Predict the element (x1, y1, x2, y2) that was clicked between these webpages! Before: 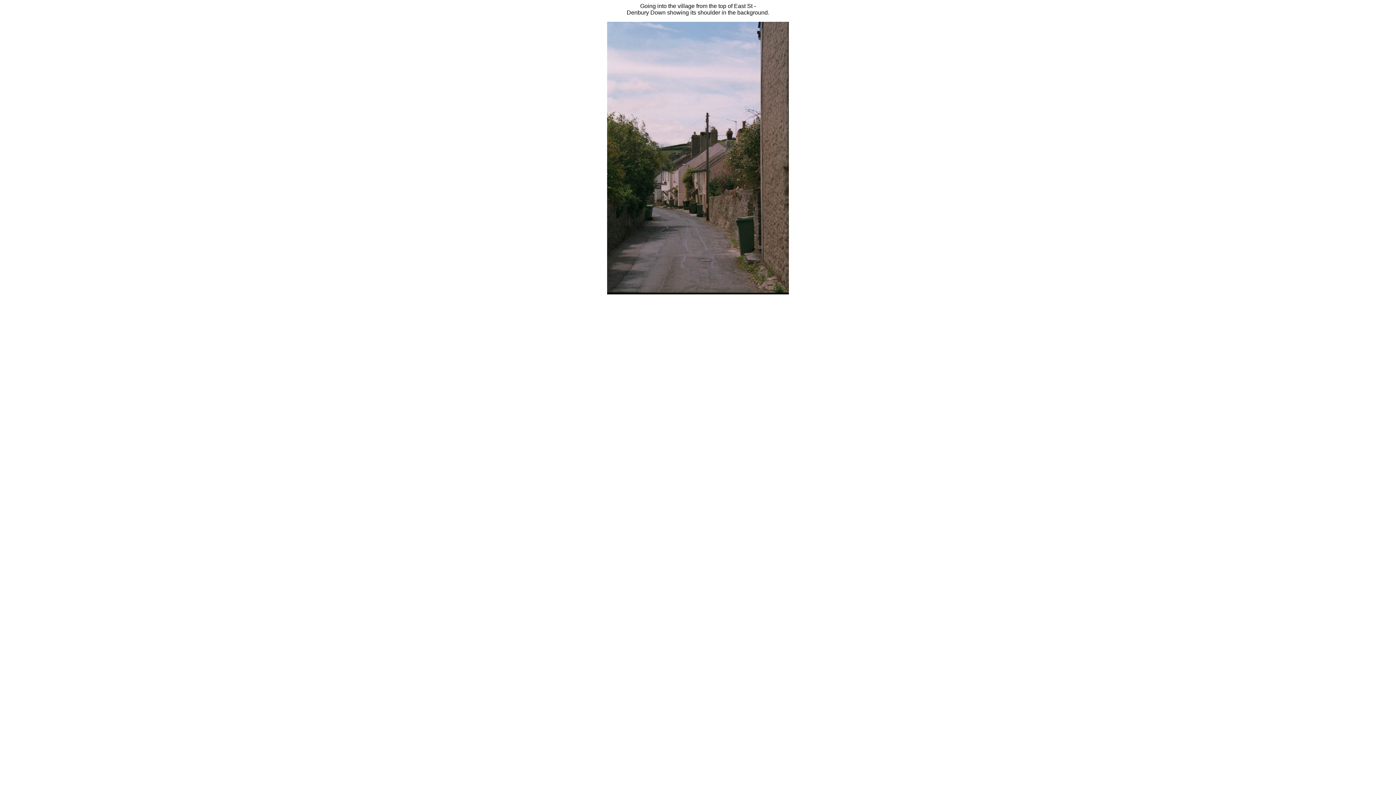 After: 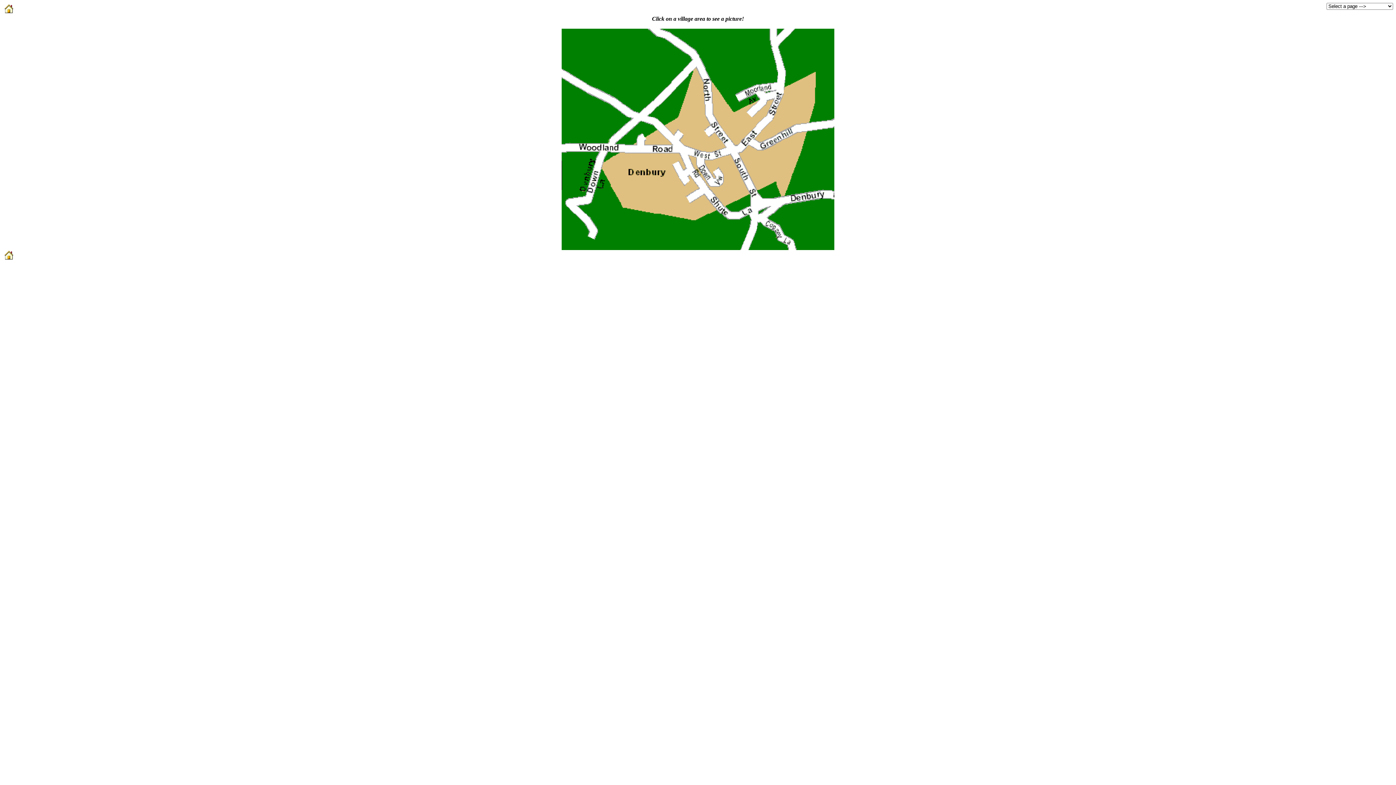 Action: bbox: (2, 21, 1393, 294)